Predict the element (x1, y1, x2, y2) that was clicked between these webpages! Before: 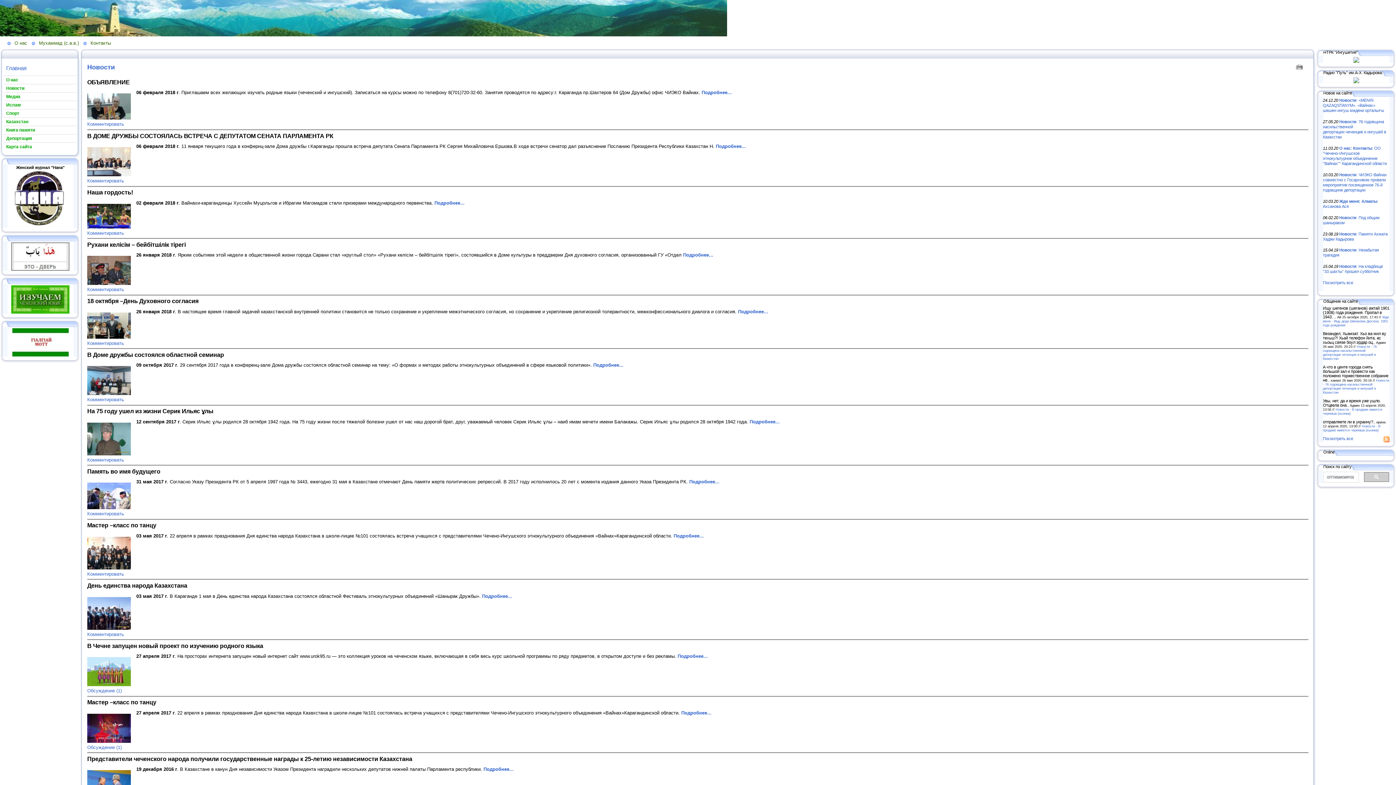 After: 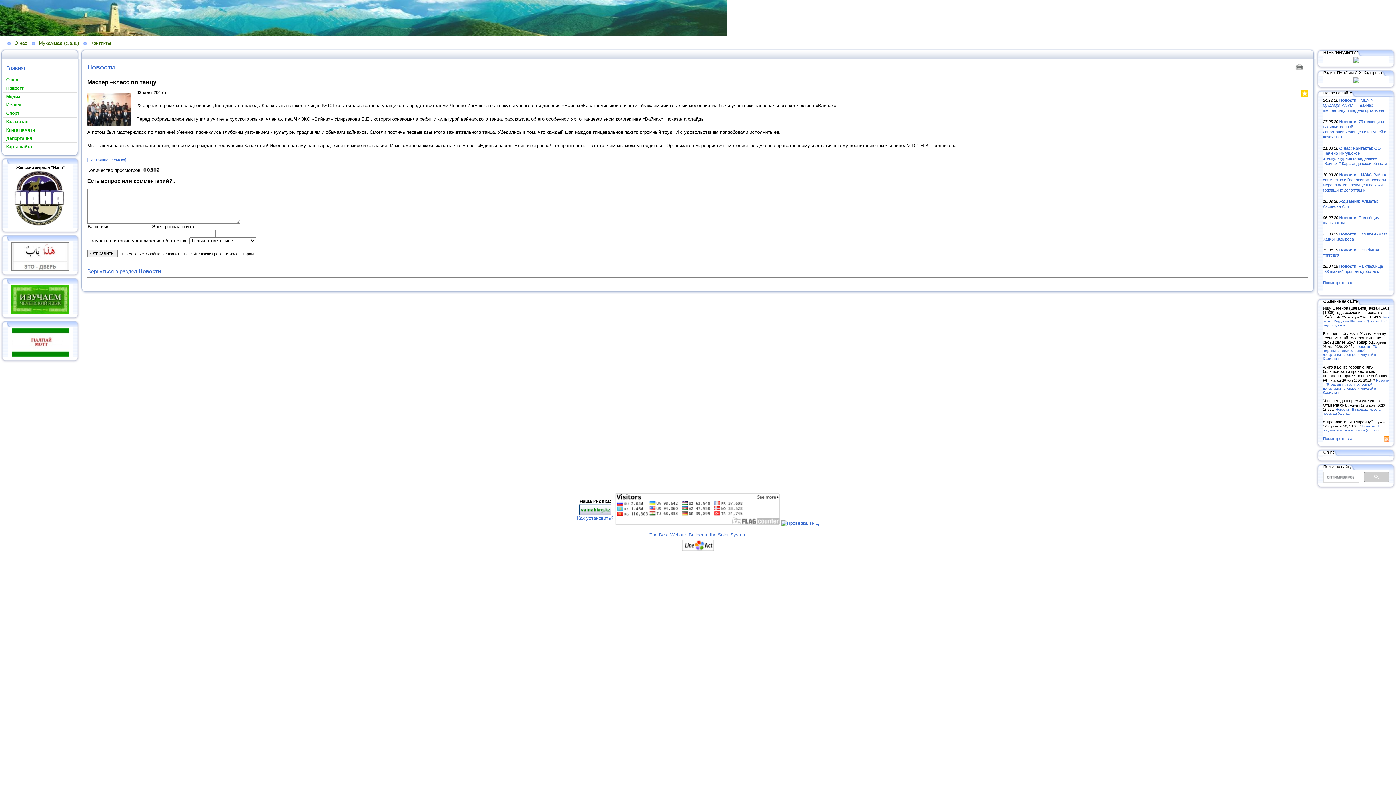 Action: bbox: (87, 571, 124, 577) label: Комментировать